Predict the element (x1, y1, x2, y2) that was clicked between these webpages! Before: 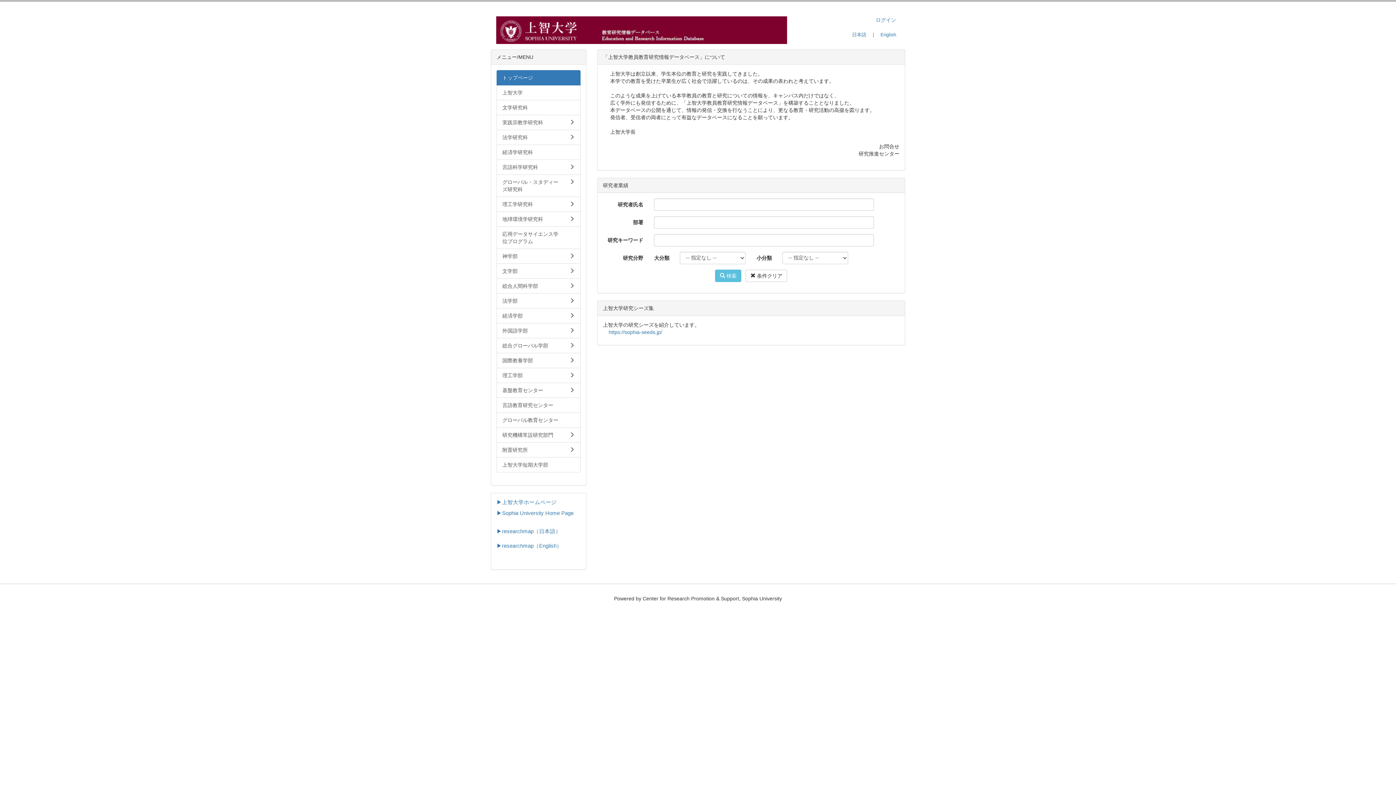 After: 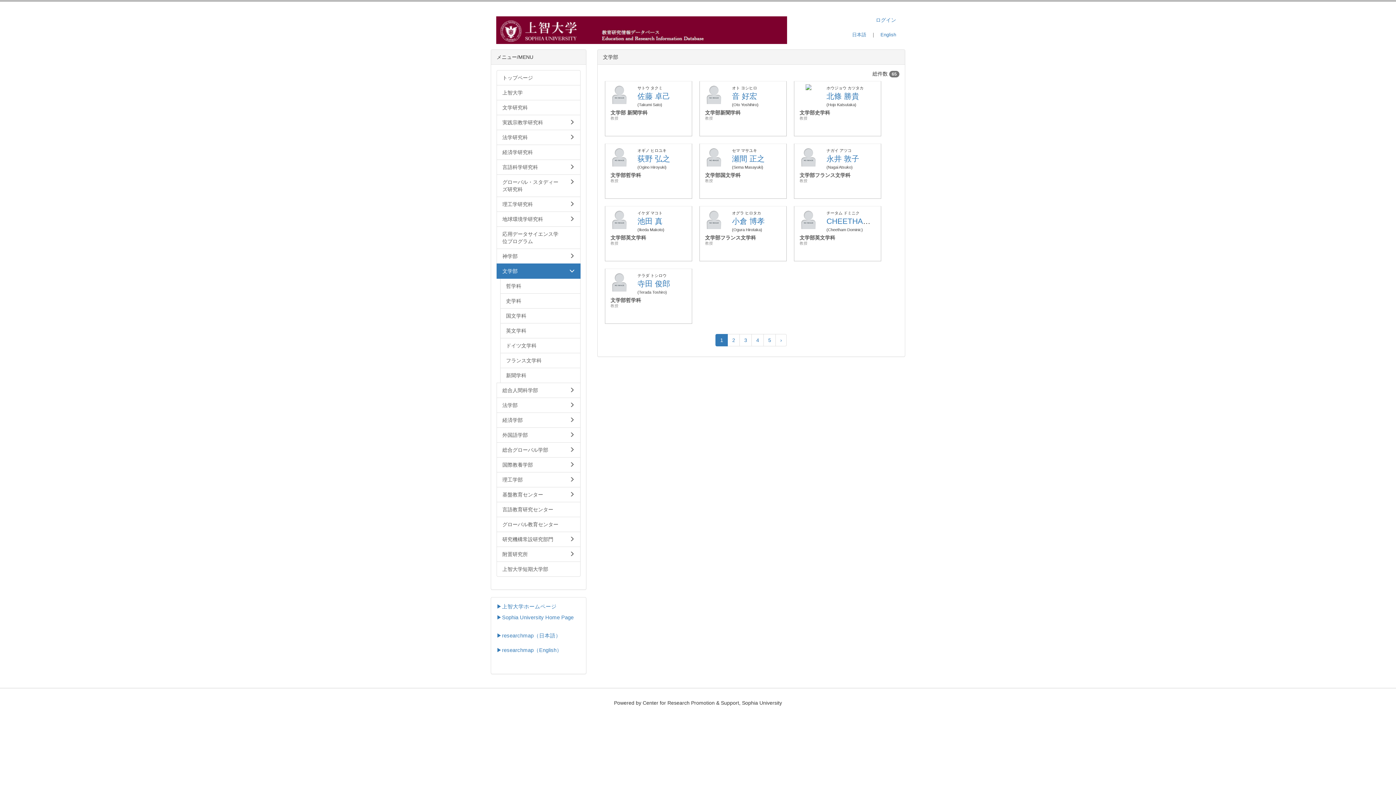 Action: label: 文学部 bbox: (496, 263, 580, 278)